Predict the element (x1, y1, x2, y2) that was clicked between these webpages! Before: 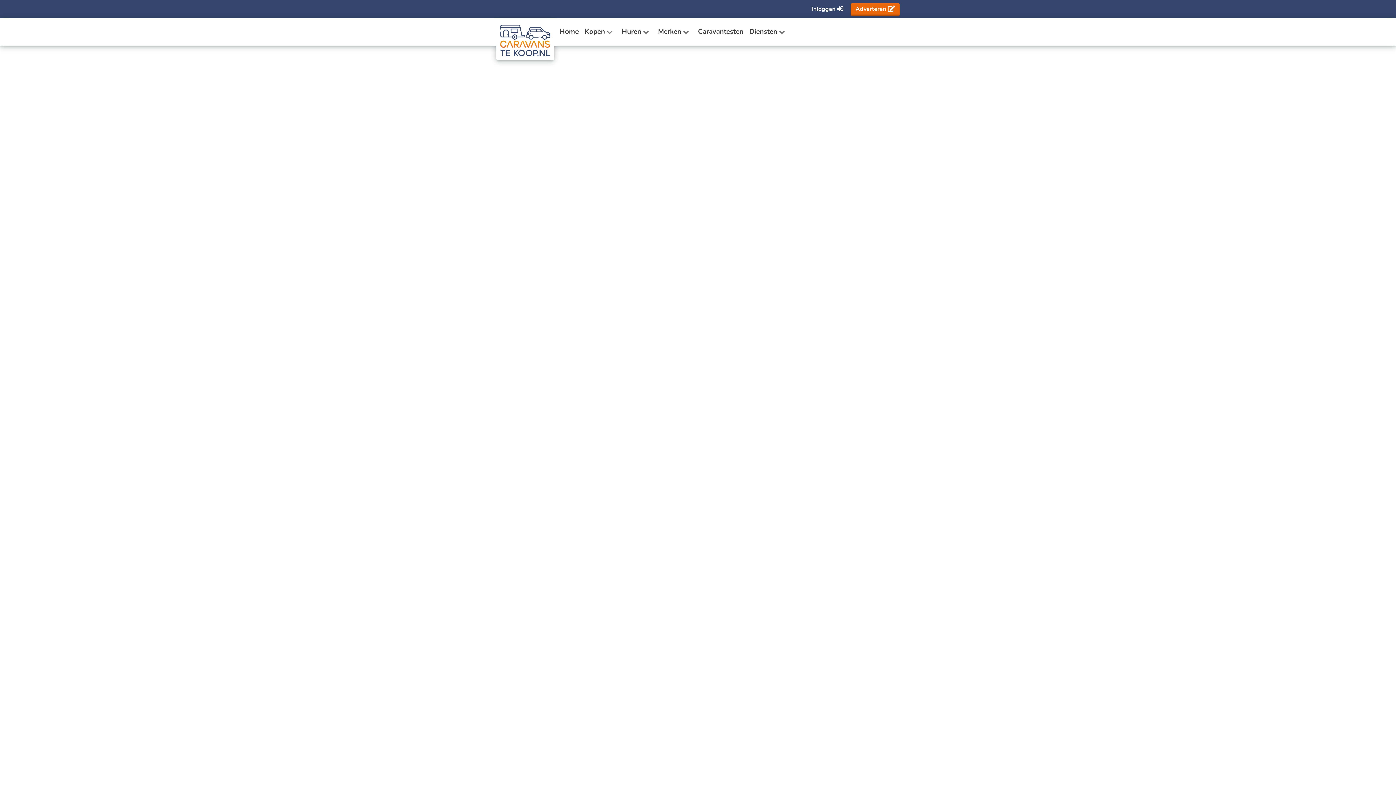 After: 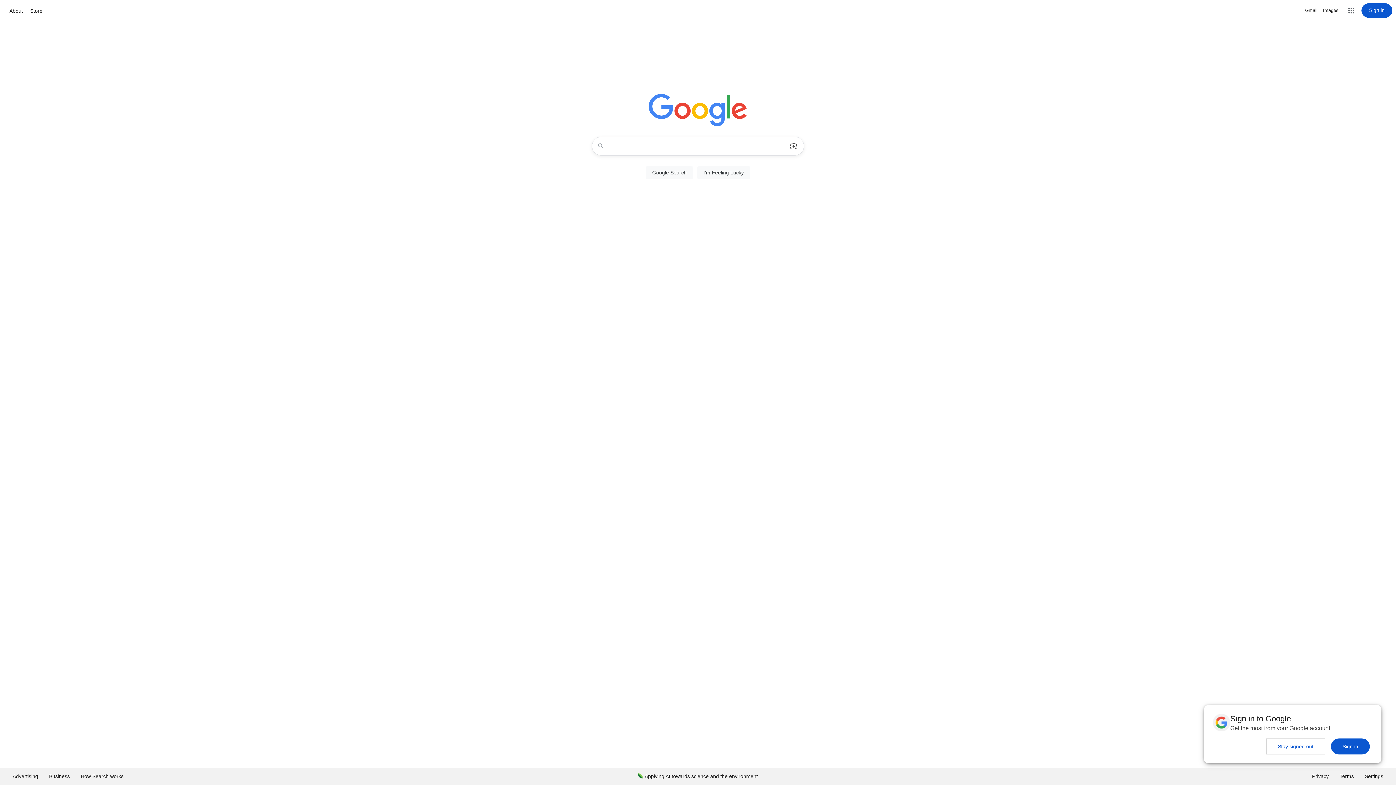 Action: bbox: (851, 3, 900, 15) label: Adverteren